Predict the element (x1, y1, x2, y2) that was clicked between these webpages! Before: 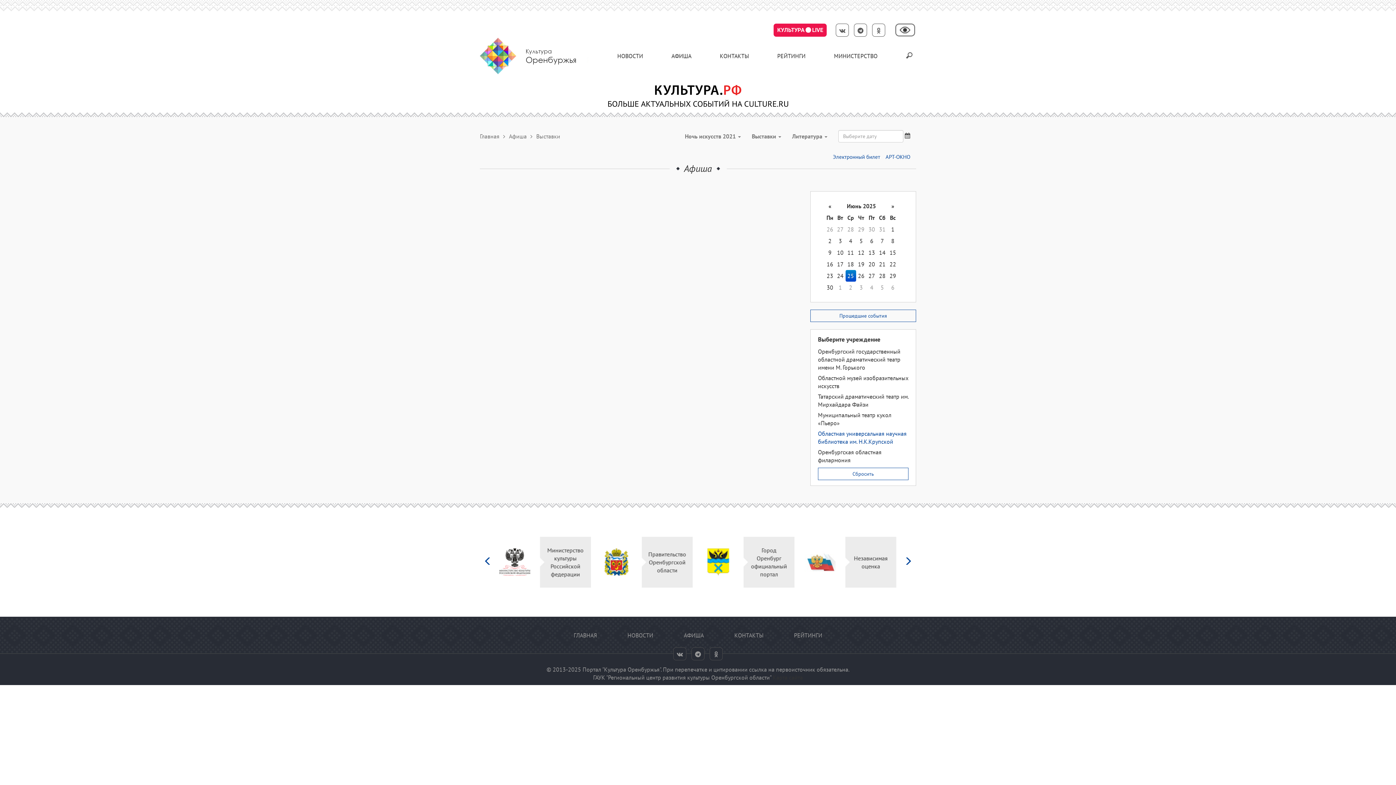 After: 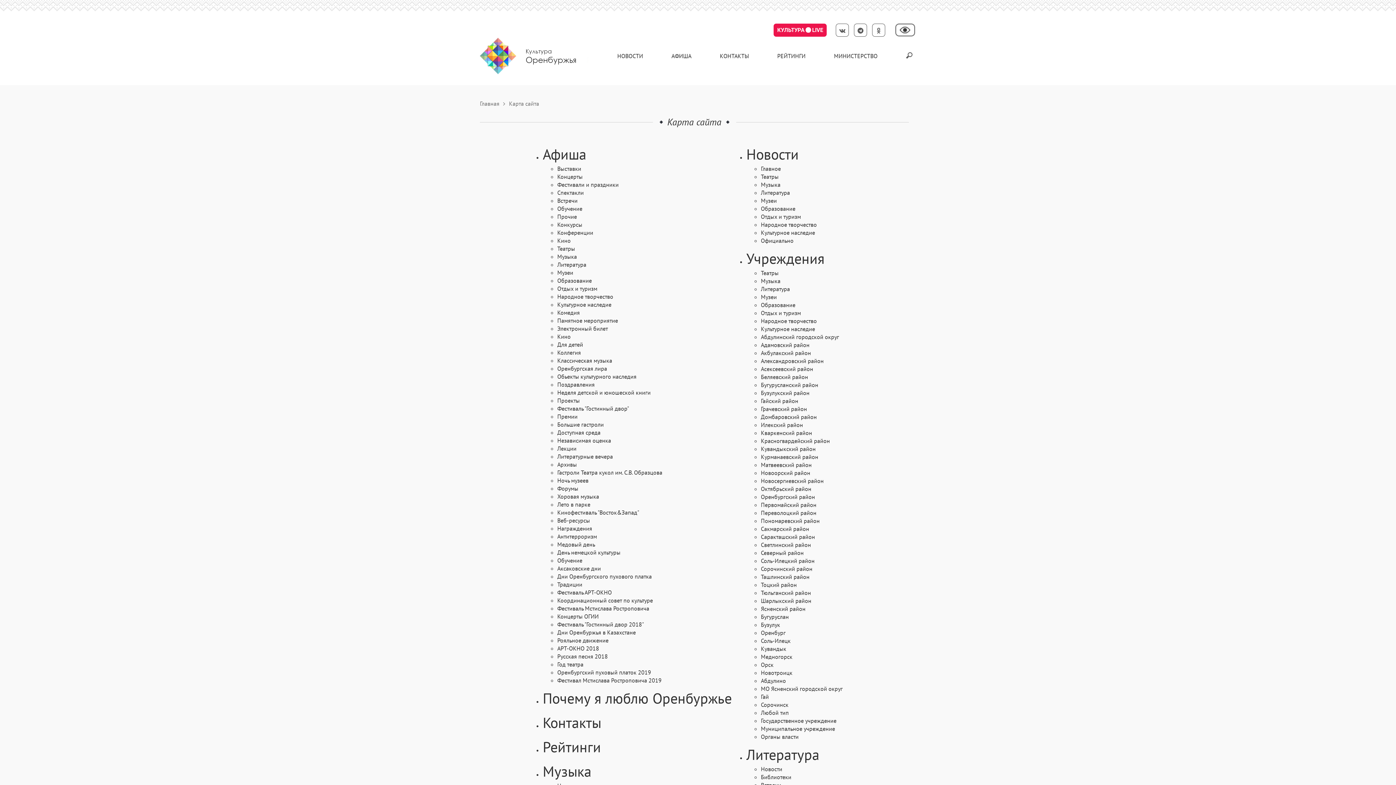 Action: bbox: (772, 674, 803, 681) label: Карта сайта